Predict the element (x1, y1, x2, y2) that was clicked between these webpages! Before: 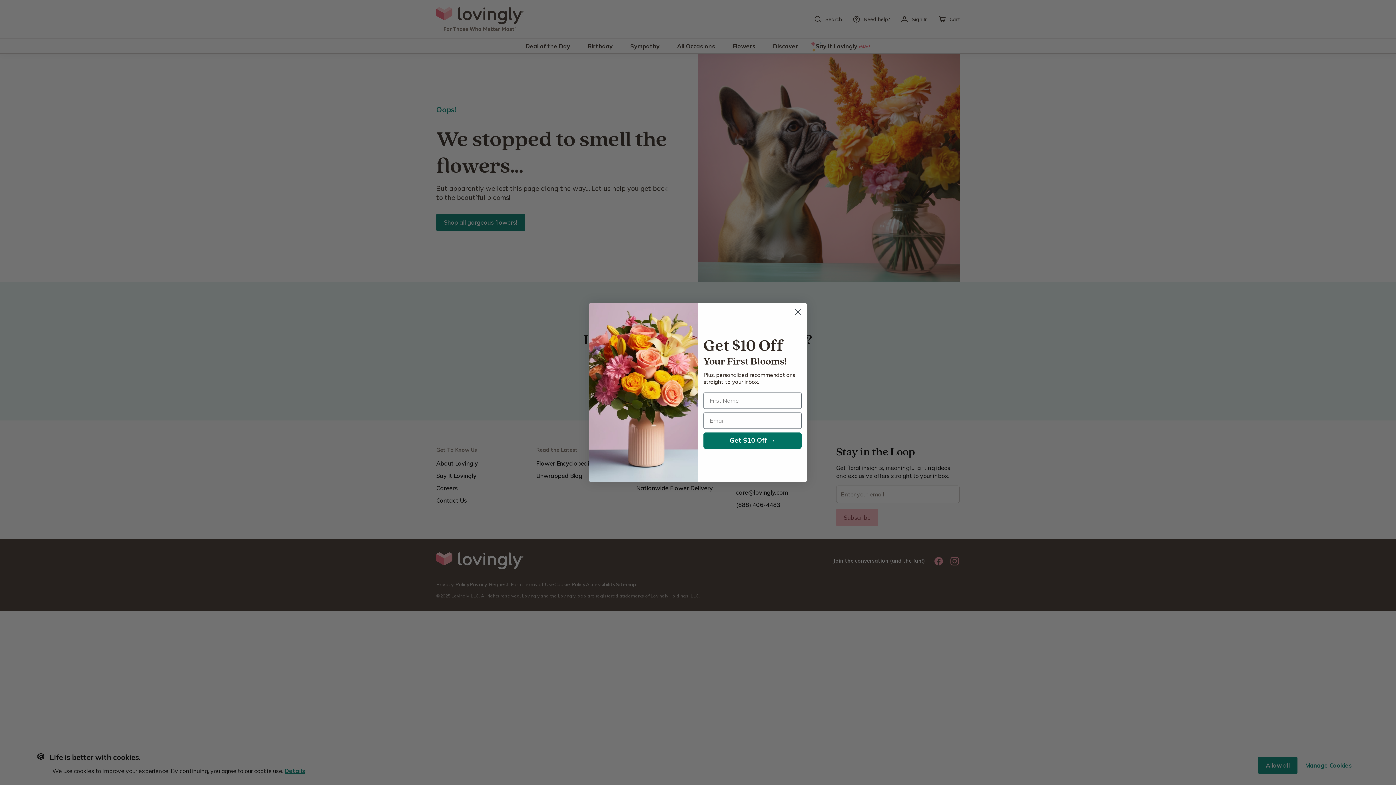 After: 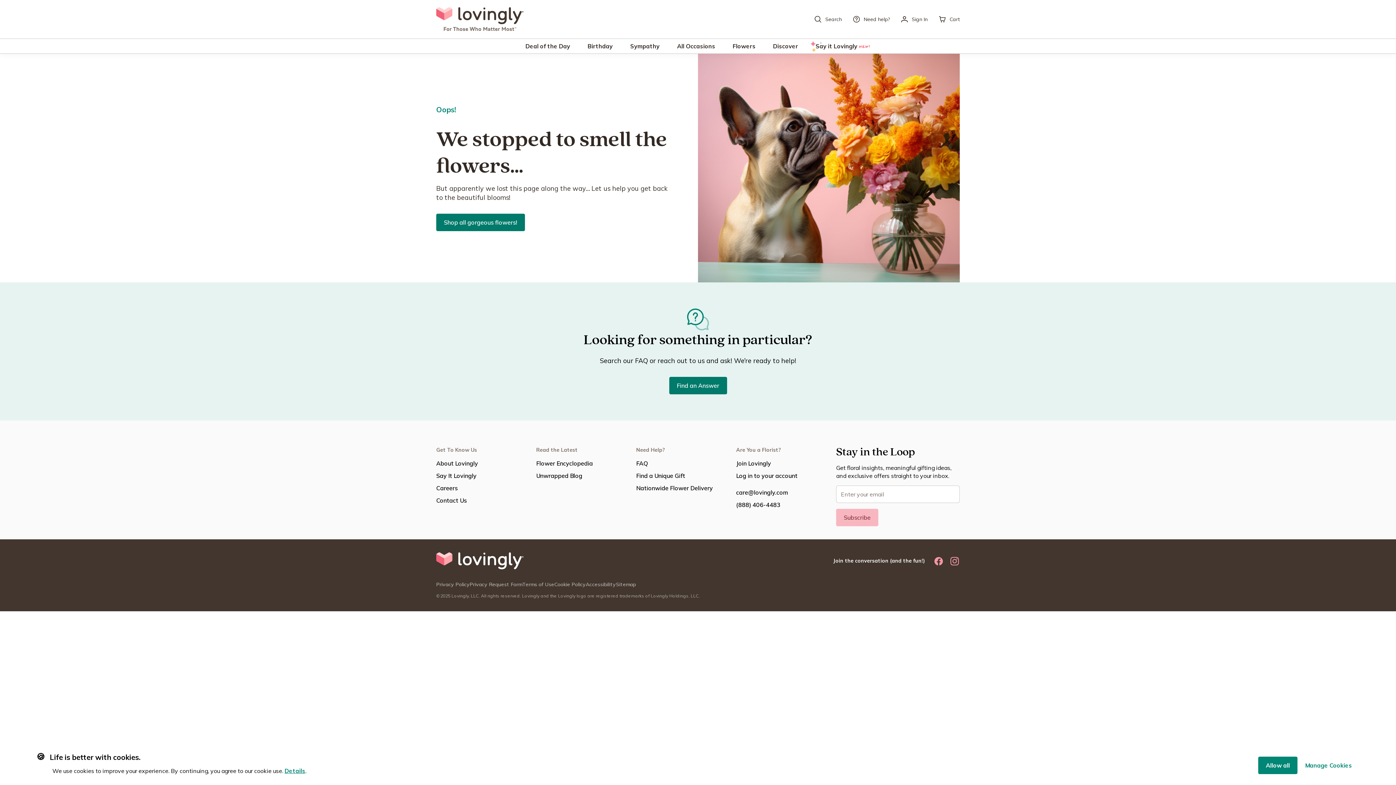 Action: label: Close dialog bbox: (791, 305, 804, 318)